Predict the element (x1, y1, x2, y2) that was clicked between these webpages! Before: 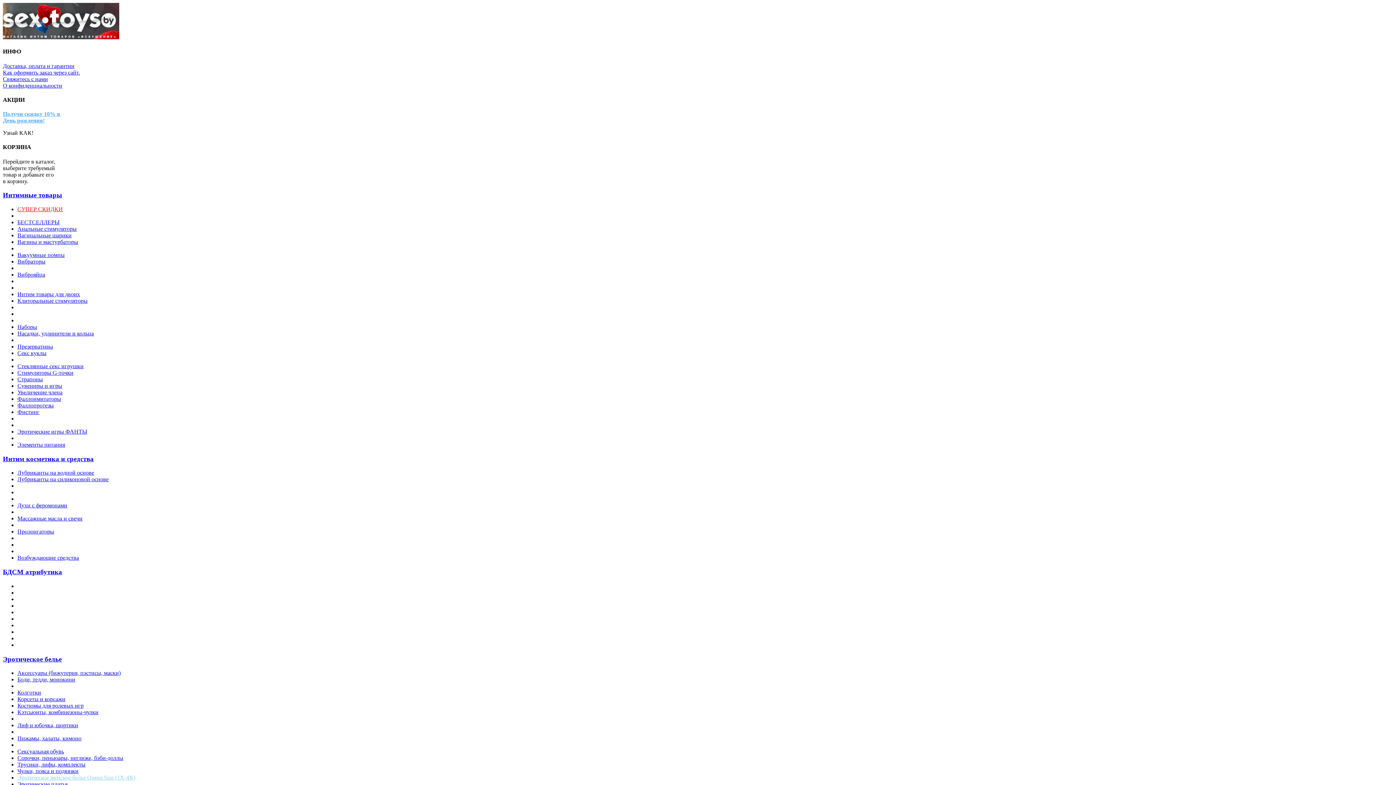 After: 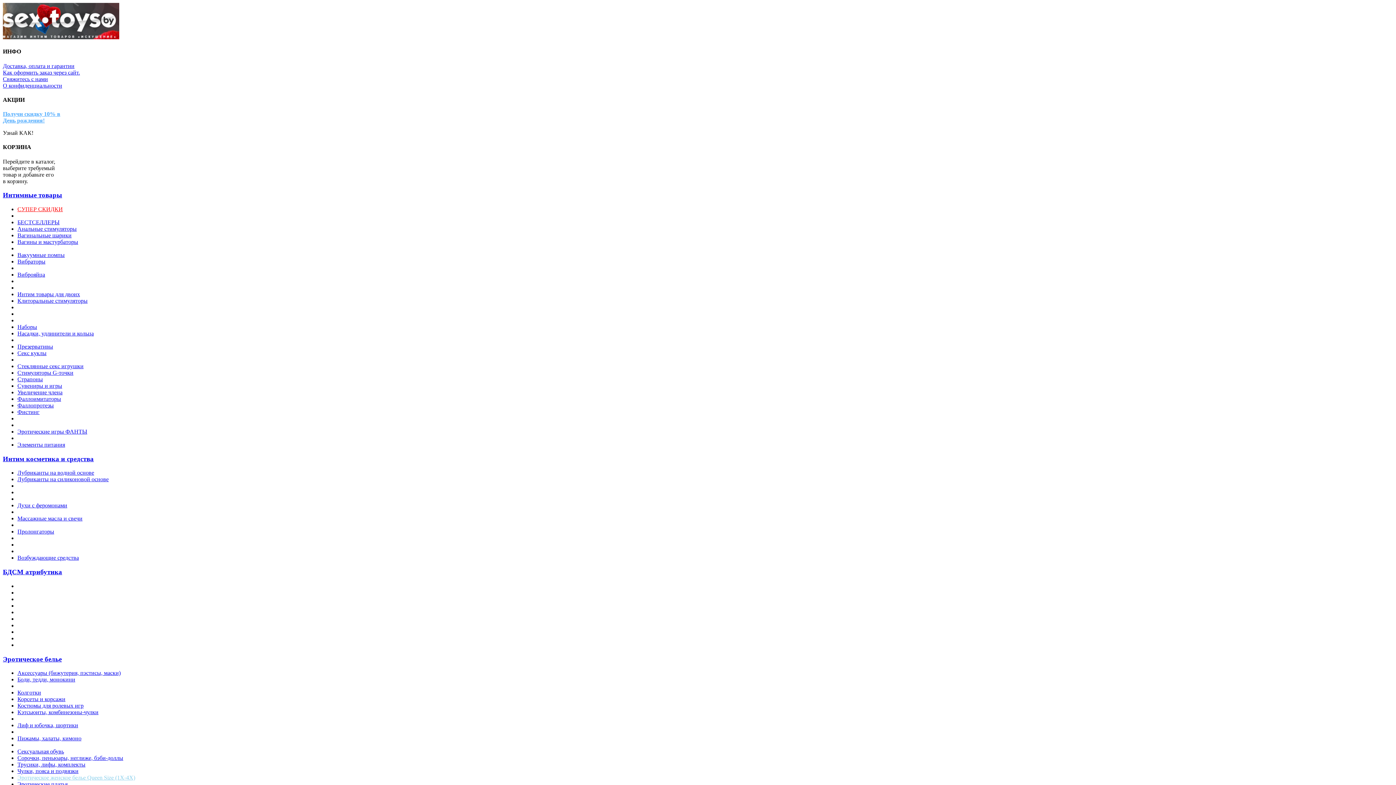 Action: label: Массажеры уретры bbox: (17, 310, 65, 317)